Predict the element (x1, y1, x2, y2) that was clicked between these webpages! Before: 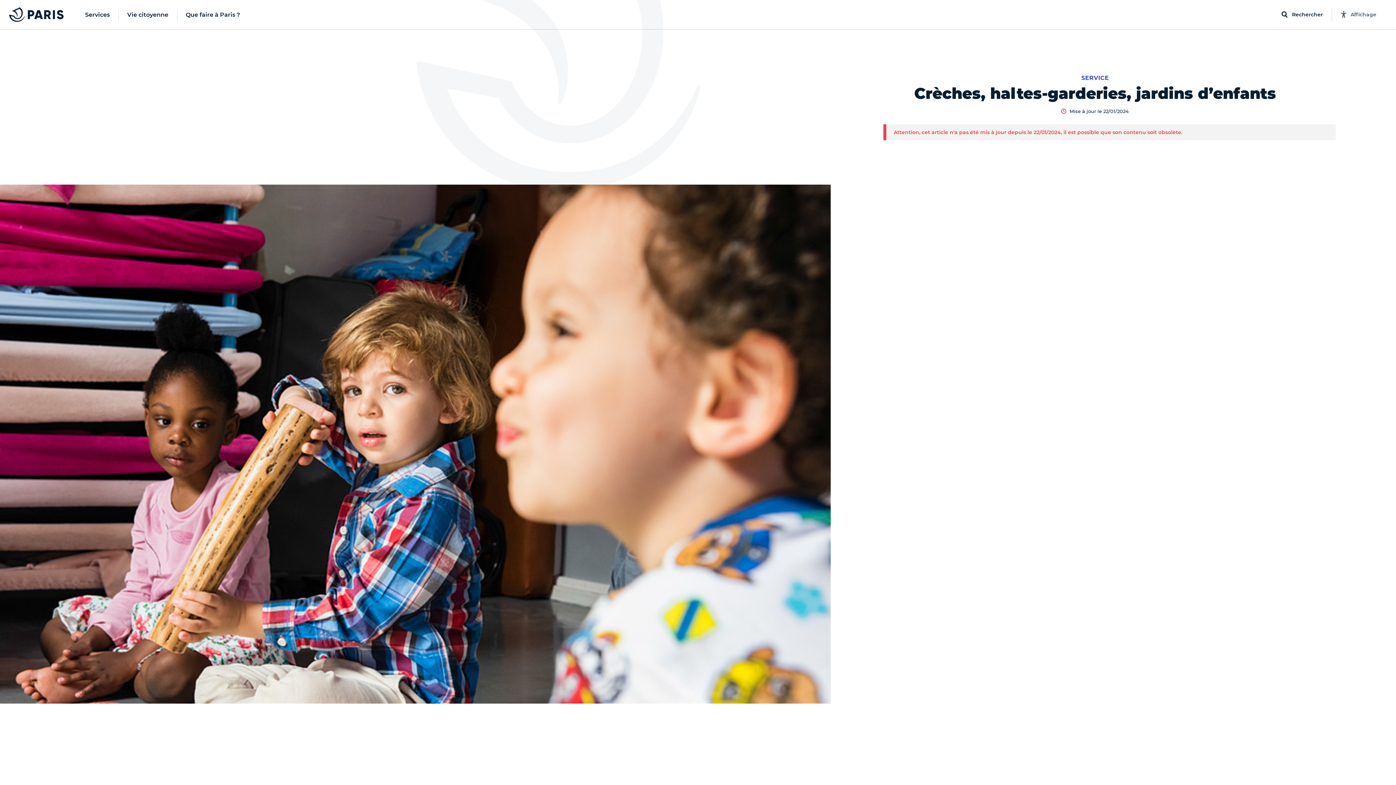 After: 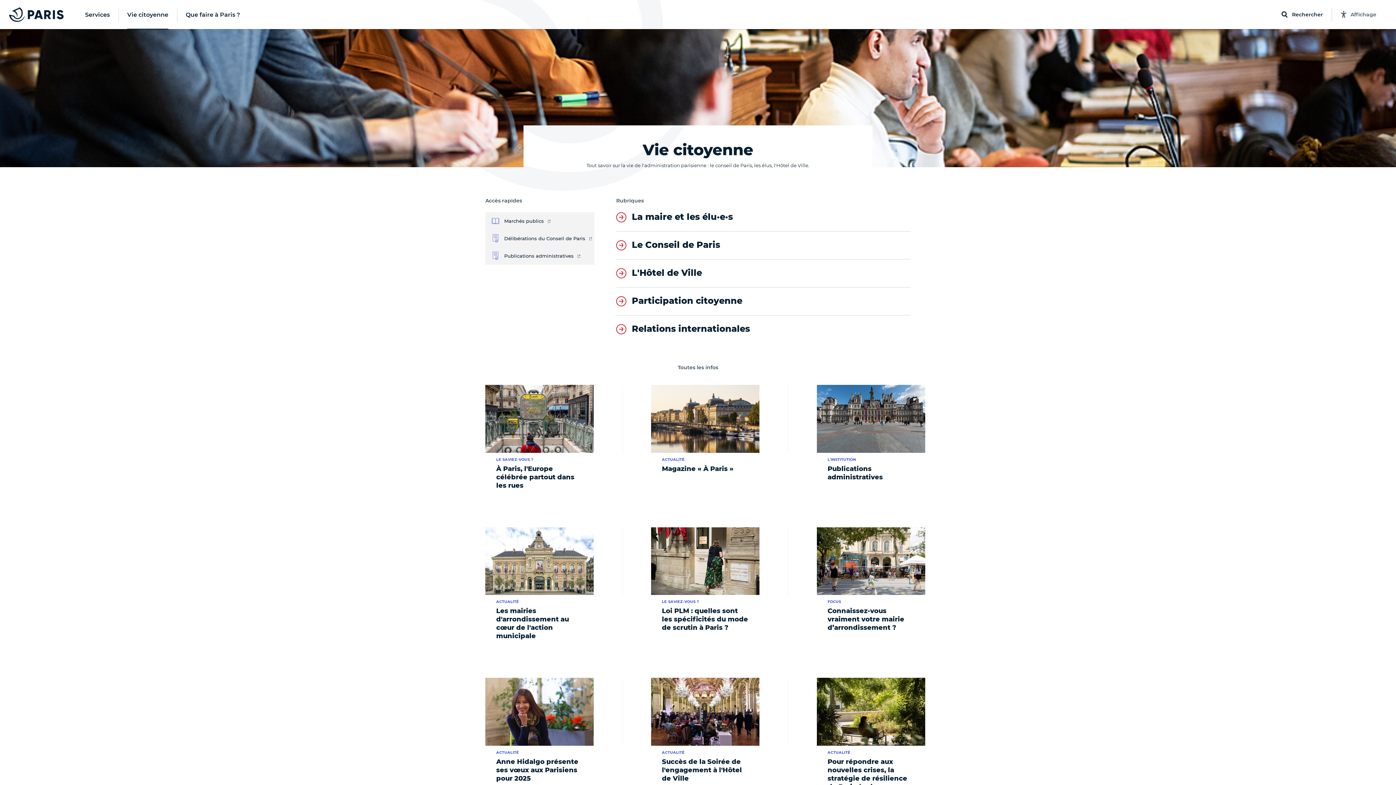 Action: bbox: (118, 0, 177, 29) label: Vie citoyenne